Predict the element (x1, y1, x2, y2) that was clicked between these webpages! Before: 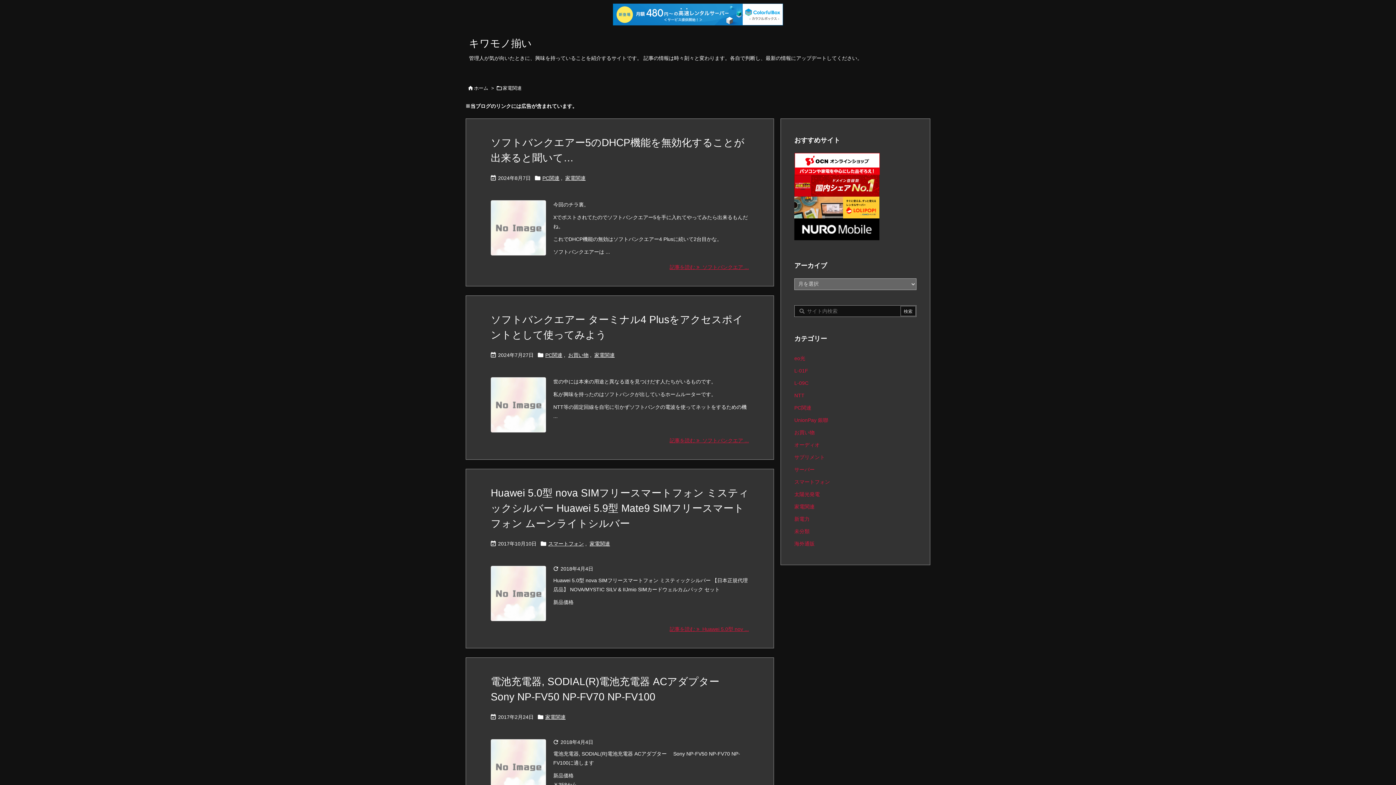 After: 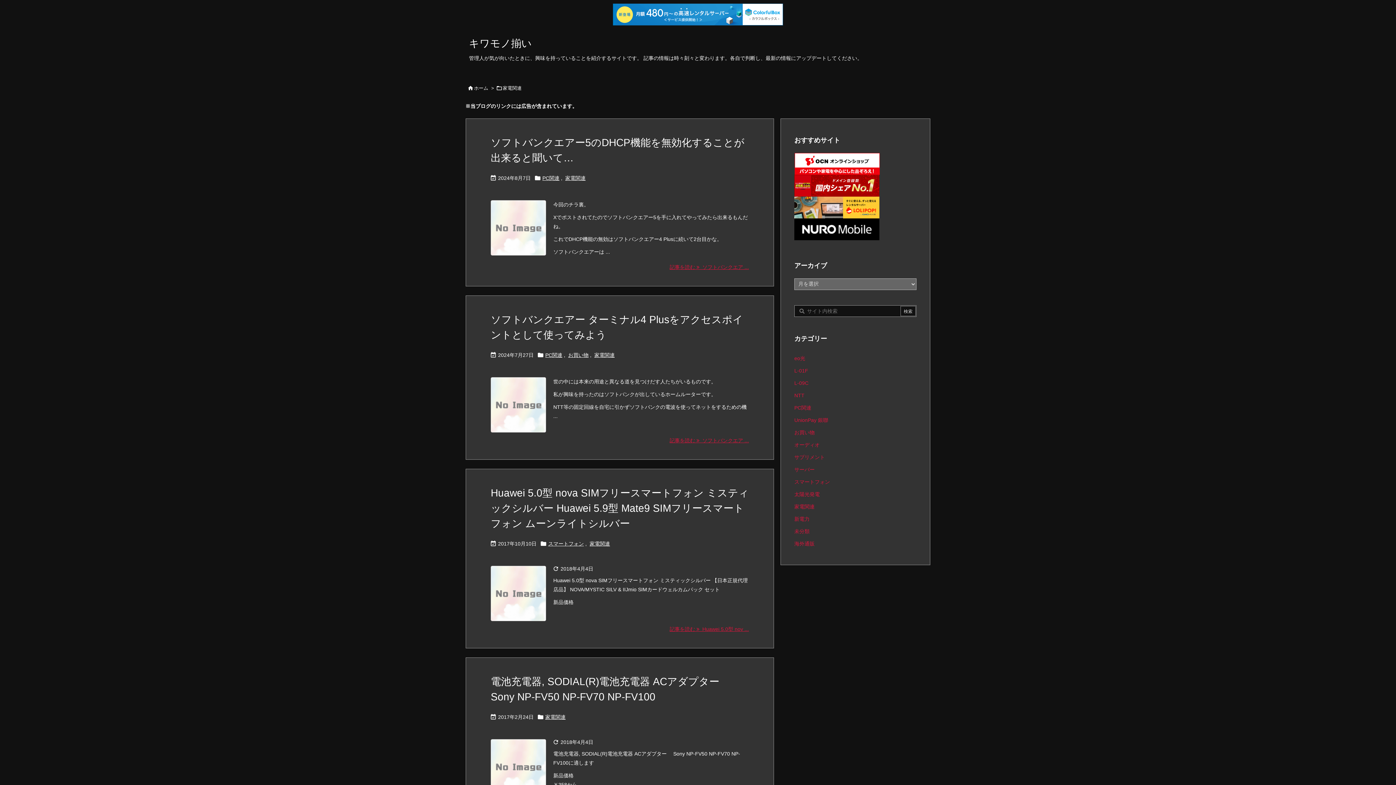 Action: bbox: (594, 352, 614, 358) label: 家電関連